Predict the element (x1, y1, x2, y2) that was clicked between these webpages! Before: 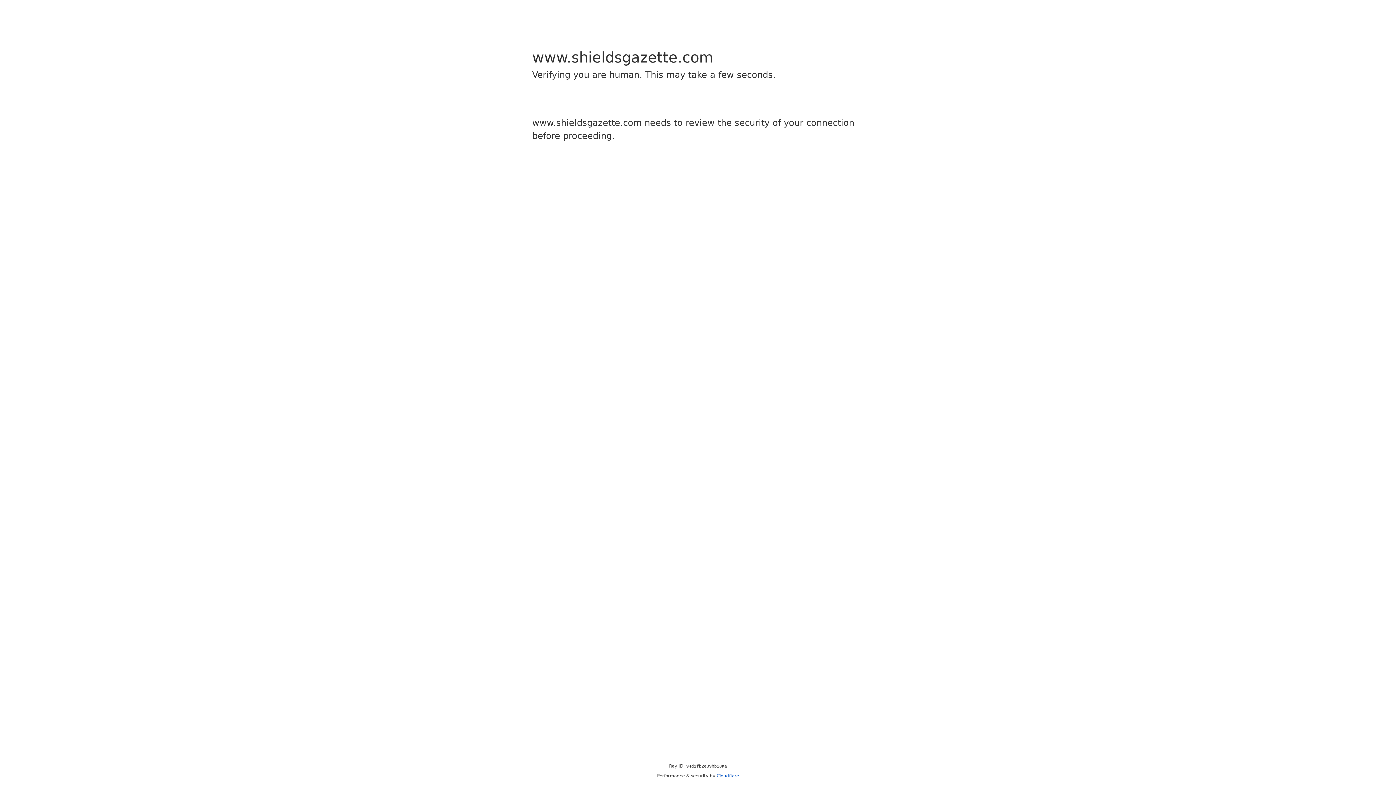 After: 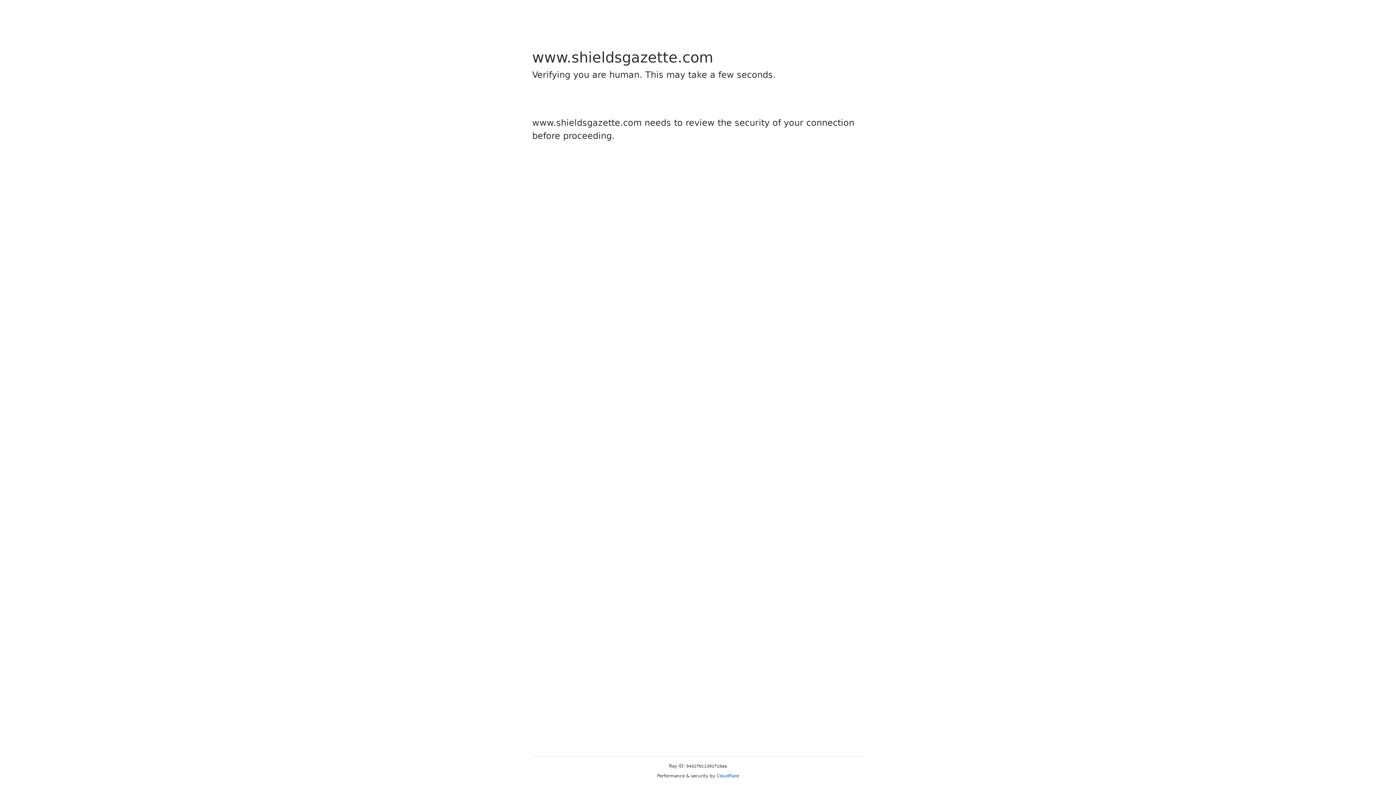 Action: bbox: (716, 773, 739, 778) label: Cloudflare